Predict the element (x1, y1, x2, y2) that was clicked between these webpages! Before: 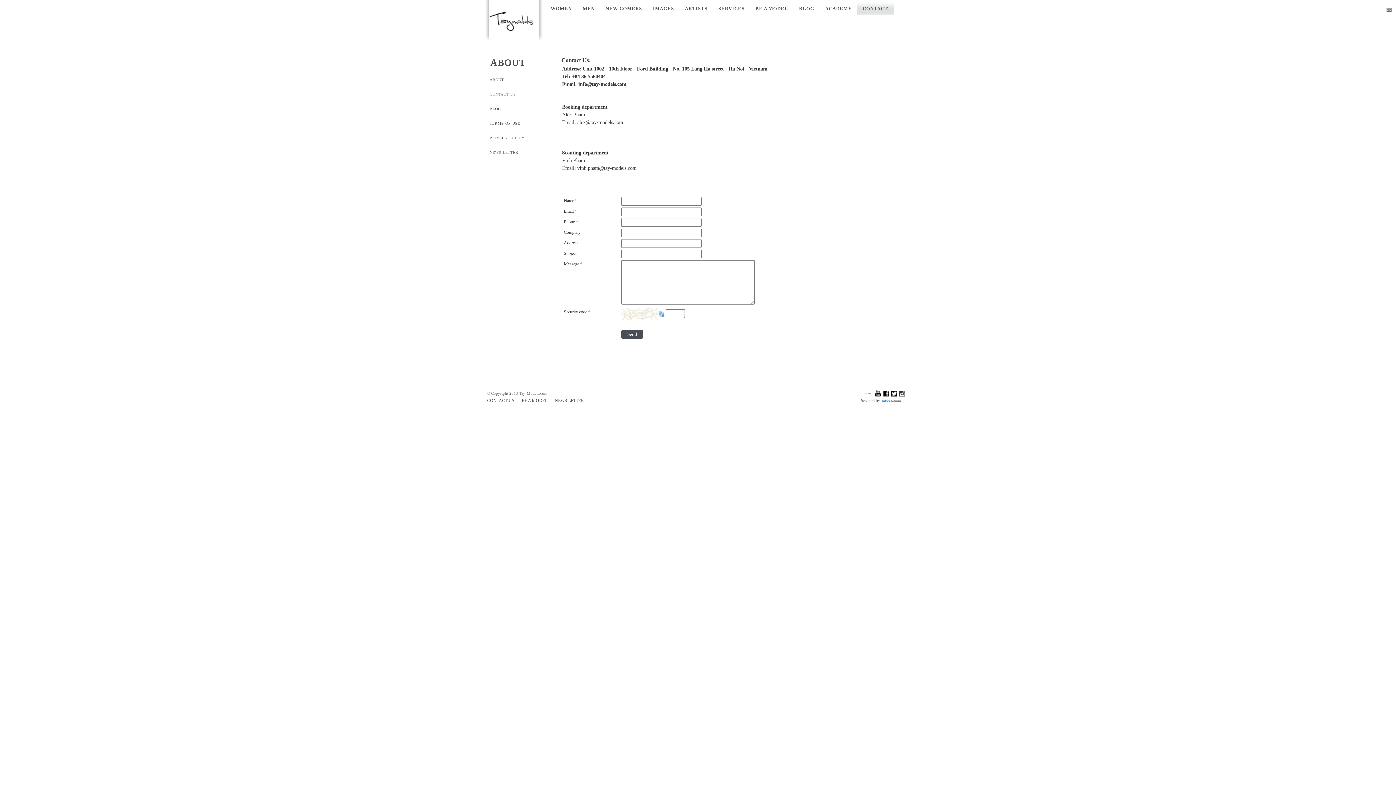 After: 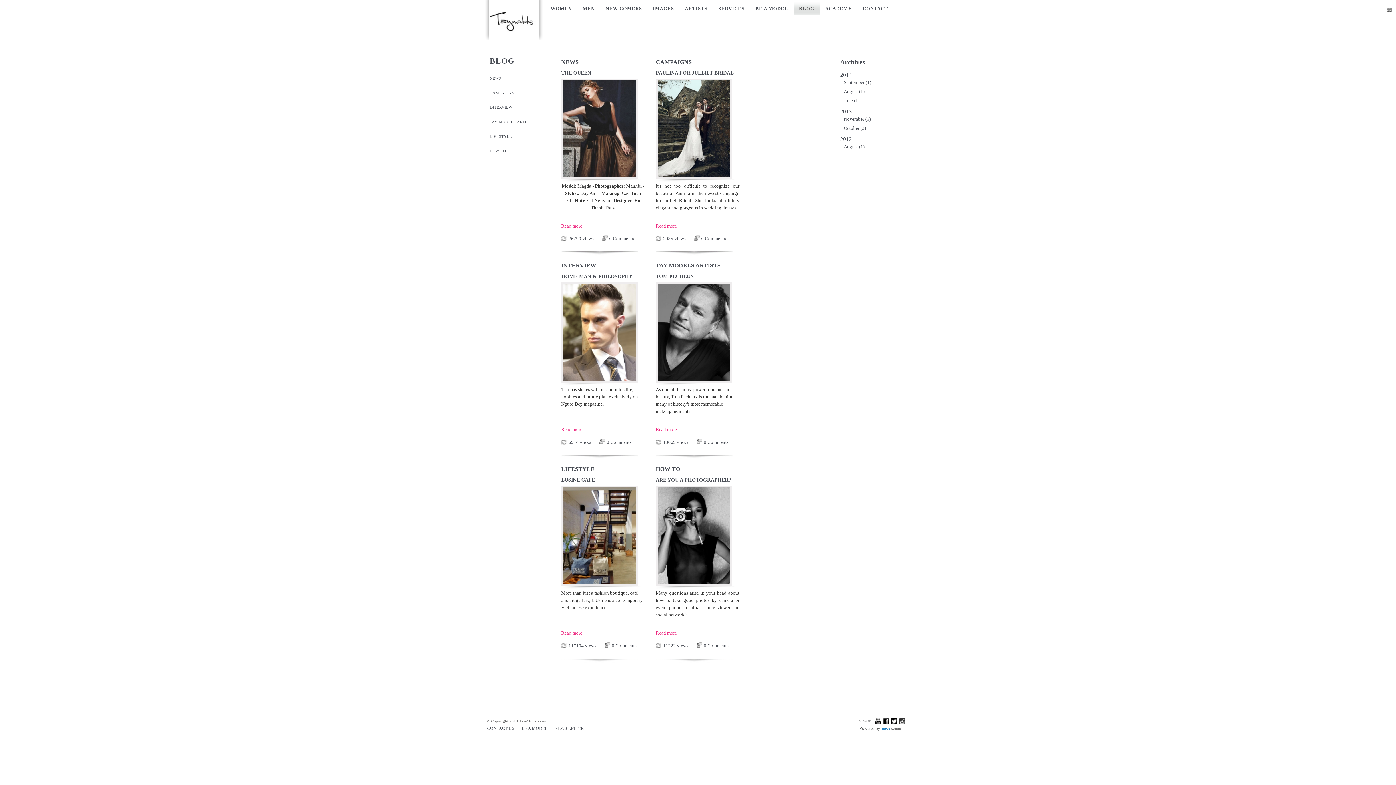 Action: label: BLOG bbox: (793, 2, 820, 15)